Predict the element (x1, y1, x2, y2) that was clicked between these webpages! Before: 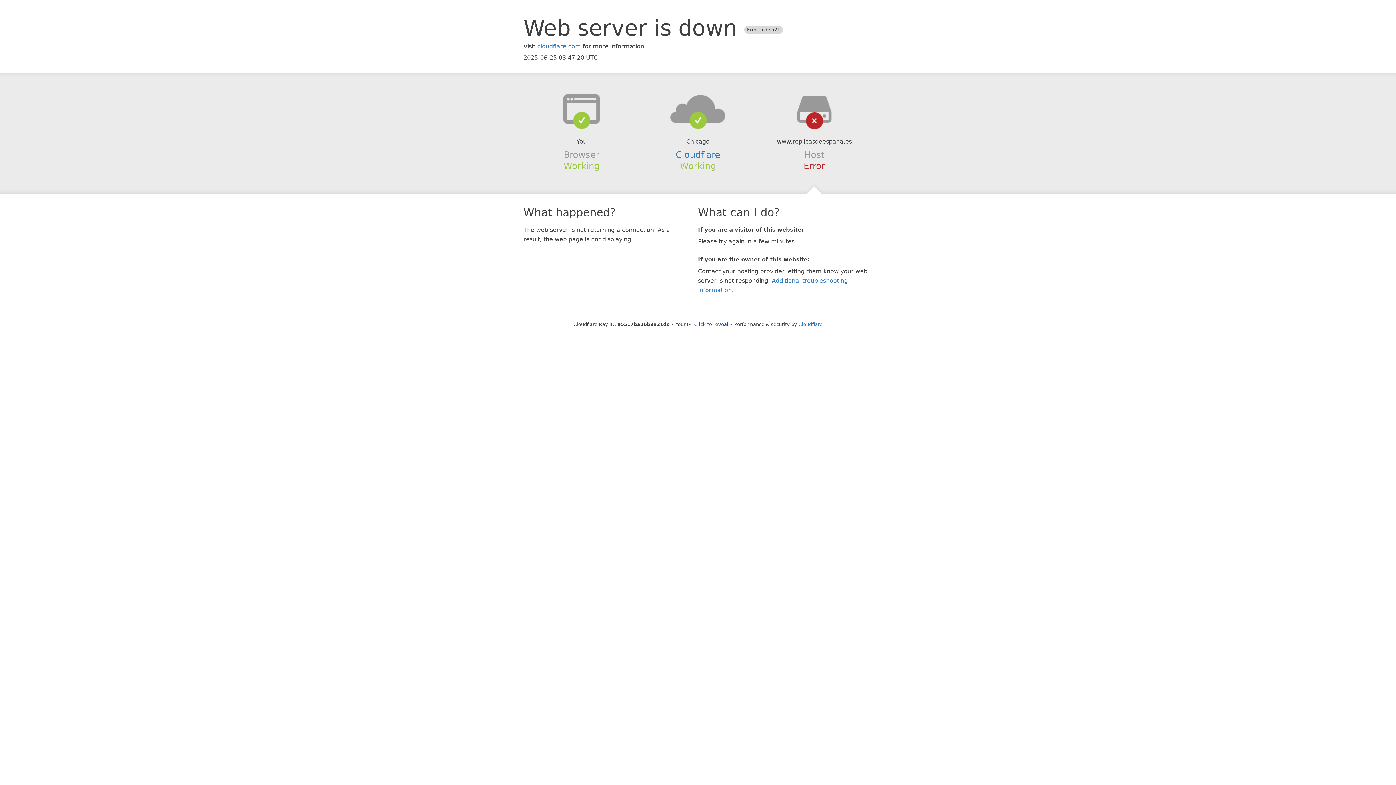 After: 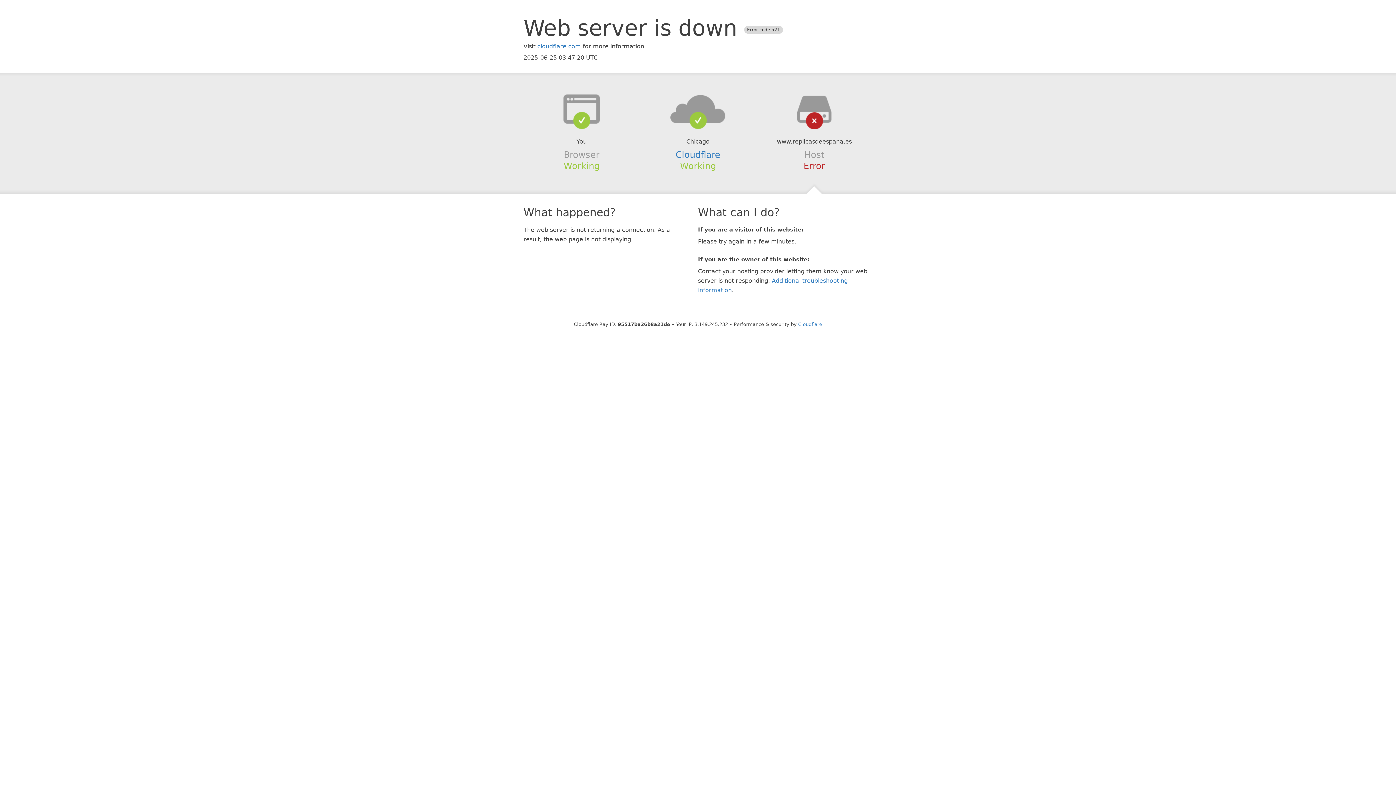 Action: label: Click to reveal bbox: (694, 321, 728, 327)